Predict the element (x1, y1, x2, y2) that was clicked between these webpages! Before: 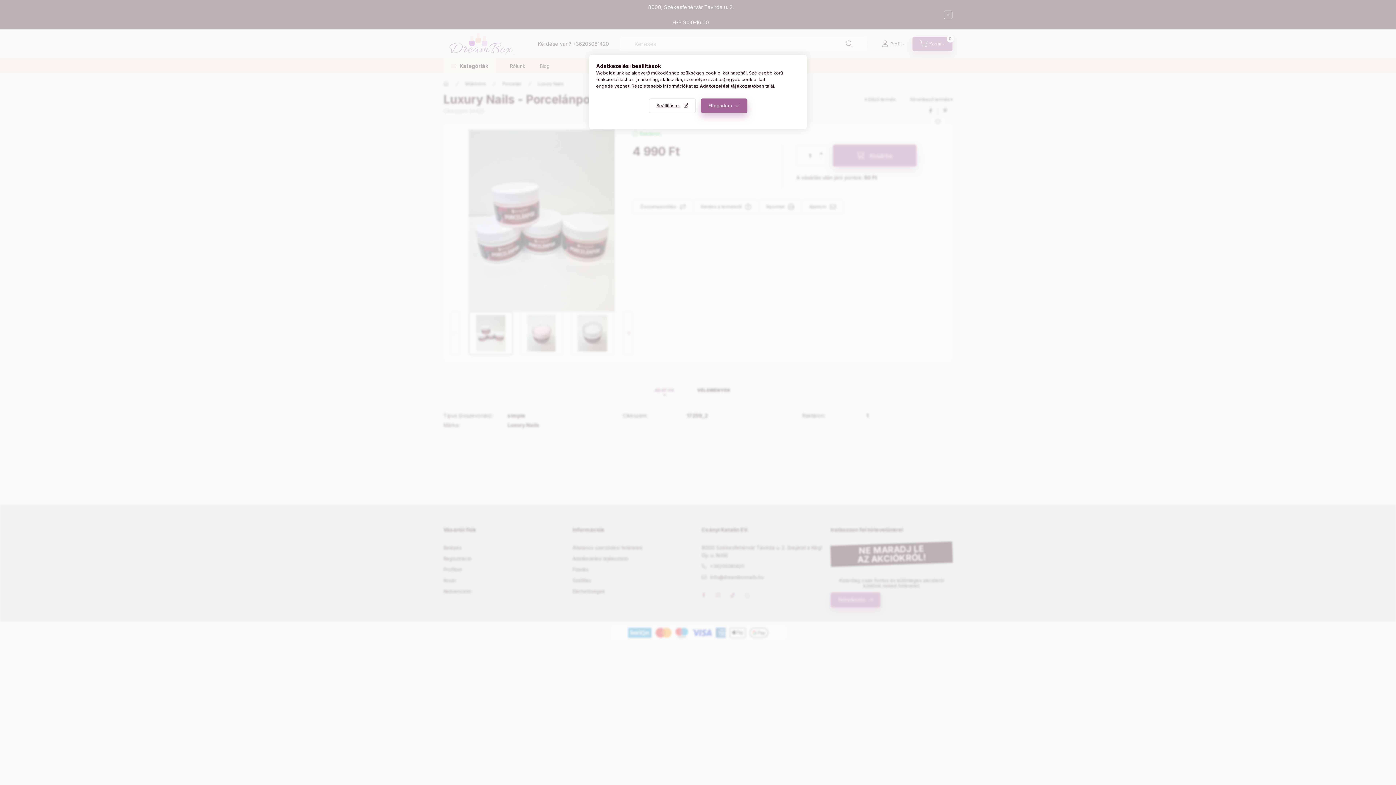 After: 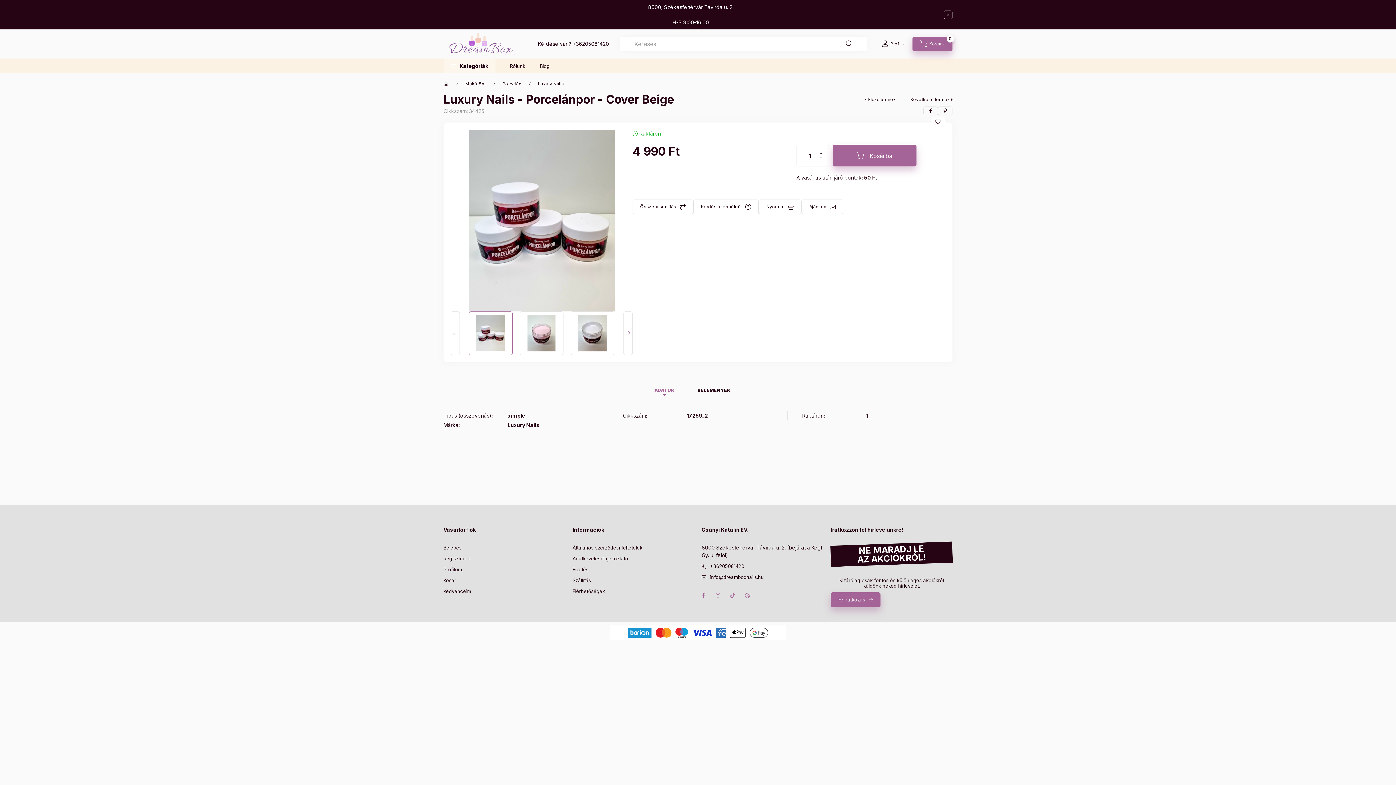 Action: bbox: (700, 98, 747, 113) label: Elfogadom